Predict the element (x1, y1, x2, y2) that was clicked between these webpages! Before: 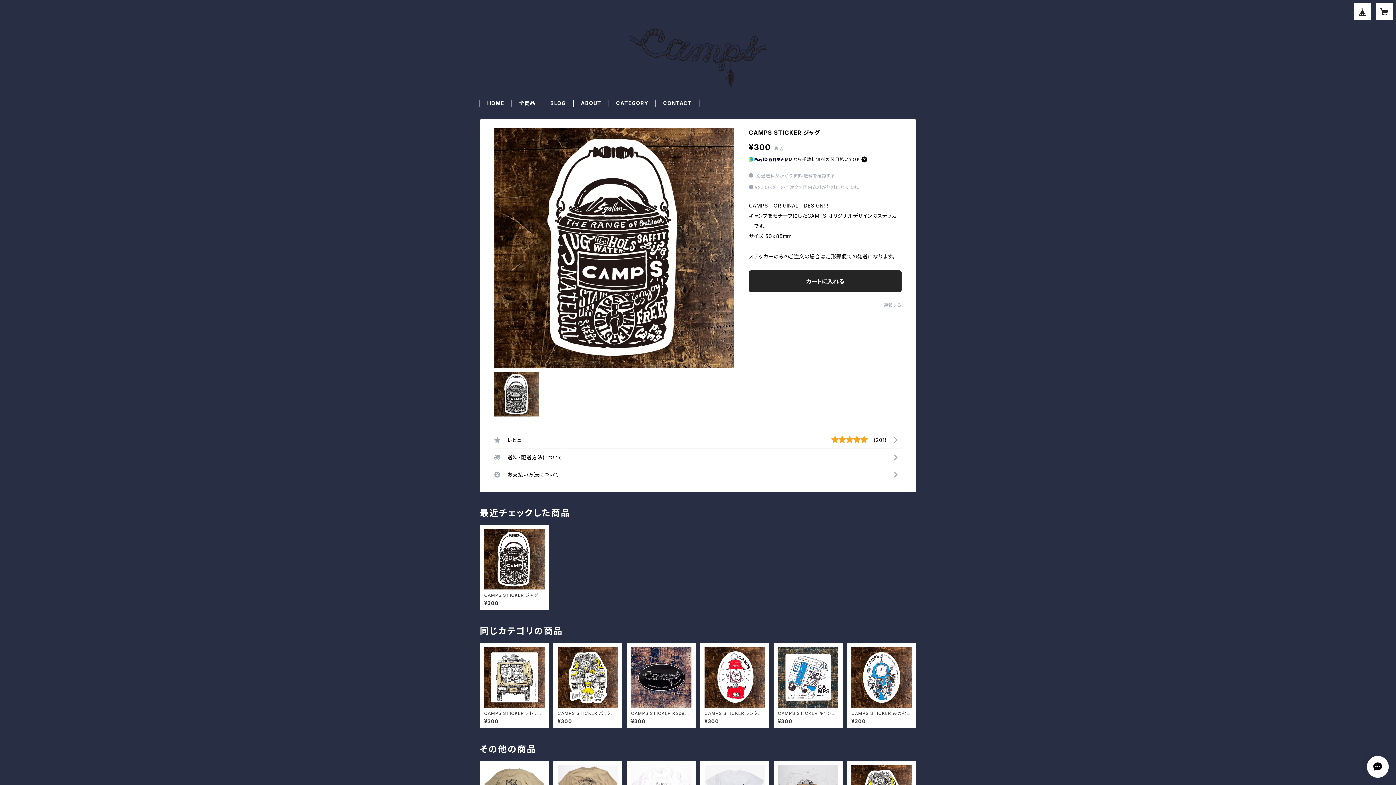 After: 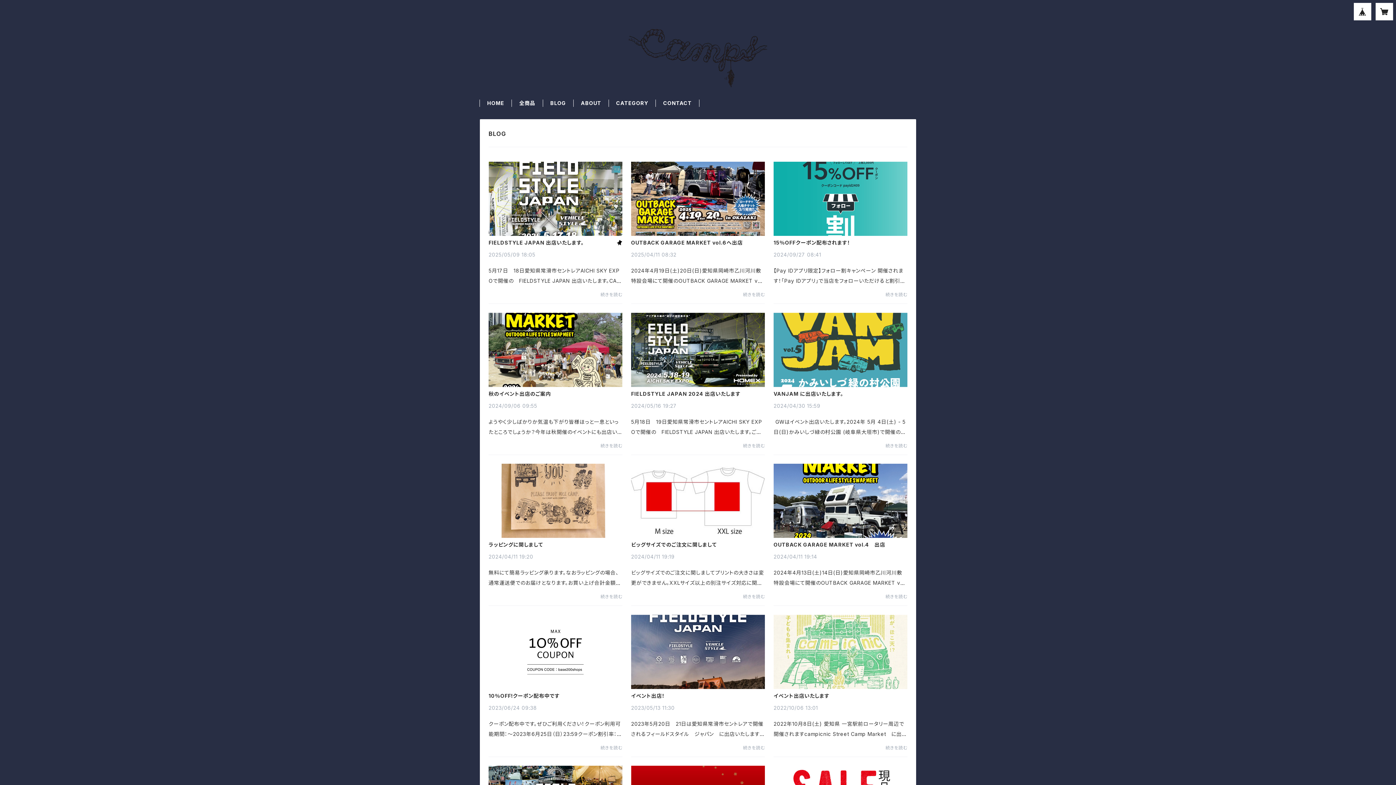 Action: bbox: (550, 100, 566, 106) label: BLOG